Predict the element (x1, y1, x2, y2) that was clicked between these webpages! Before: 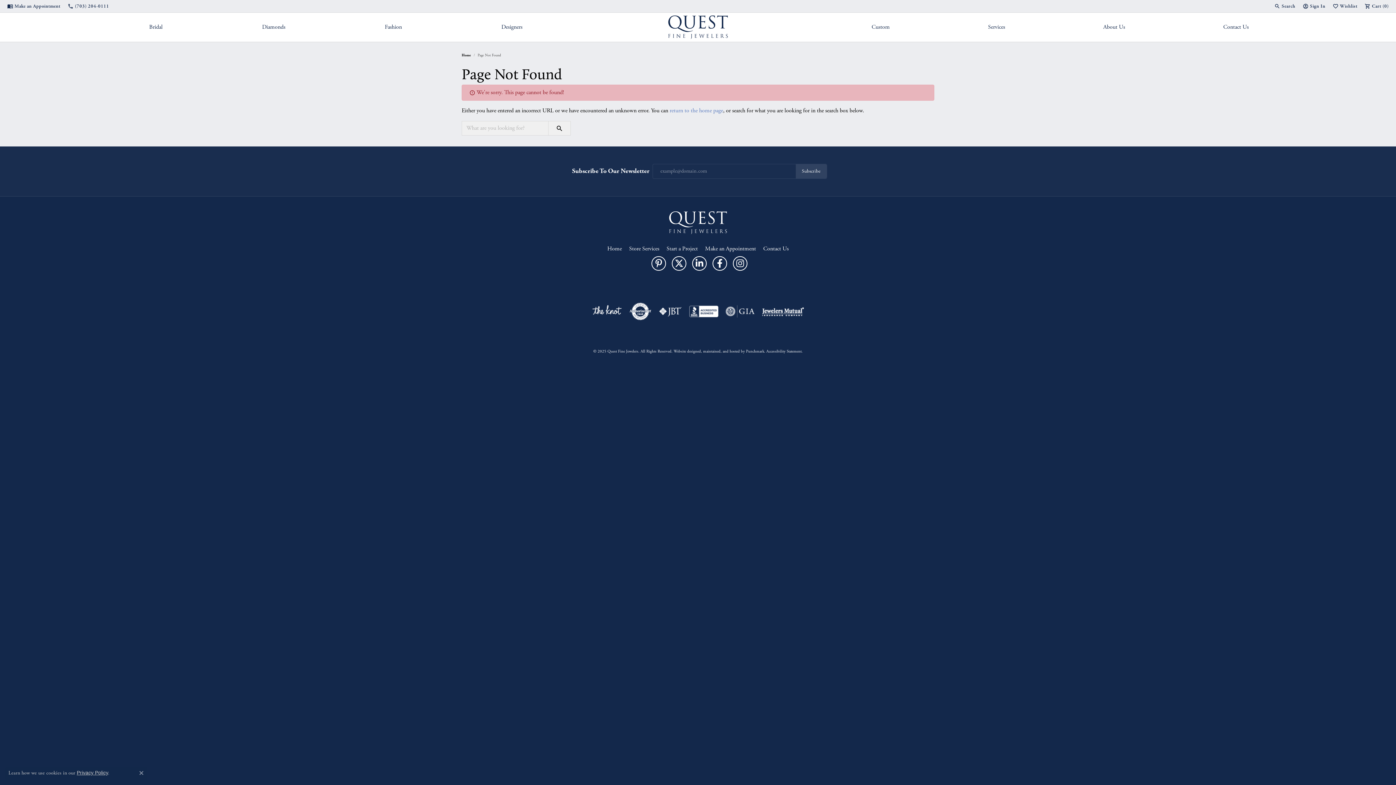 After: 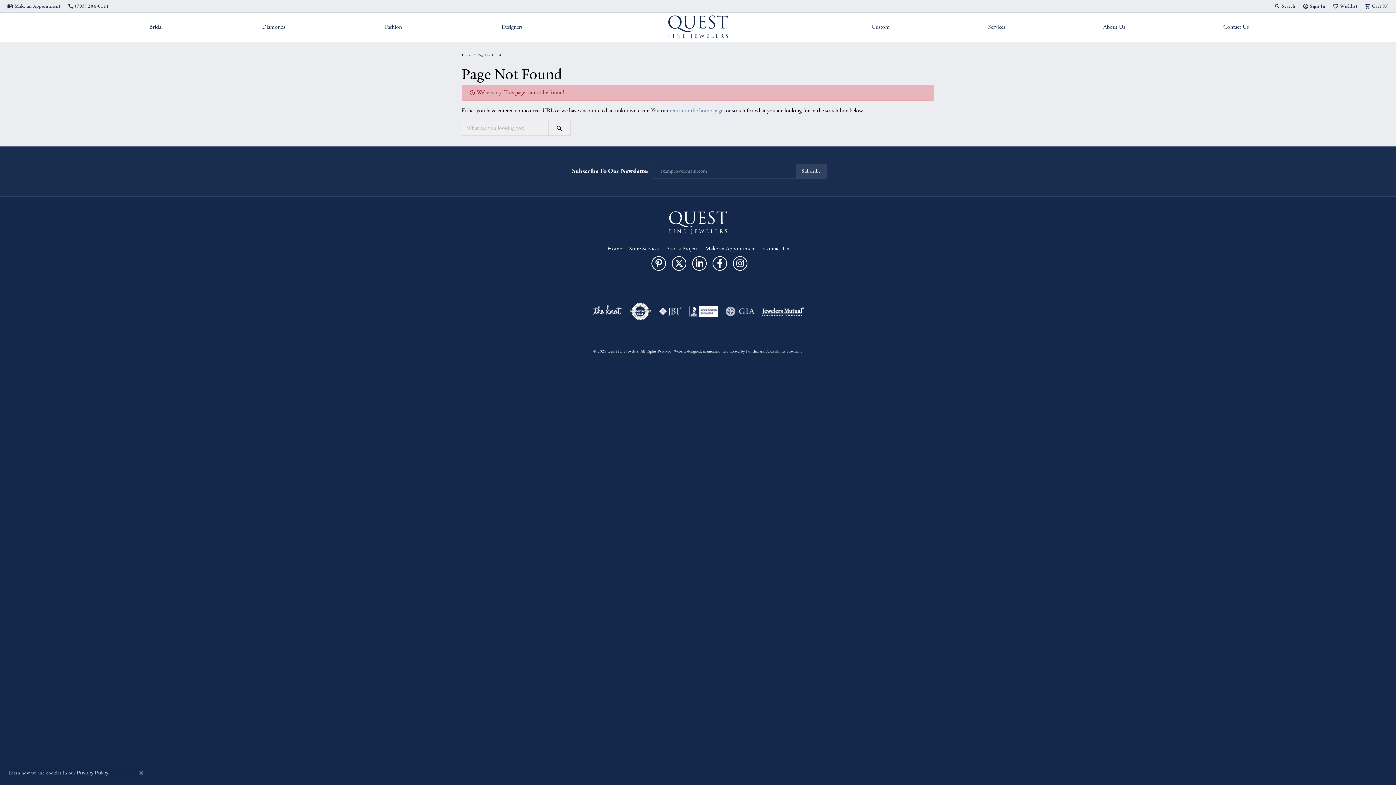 Action: bbox: (689, 302, 718, 320) label: Visit bbb-accredited website